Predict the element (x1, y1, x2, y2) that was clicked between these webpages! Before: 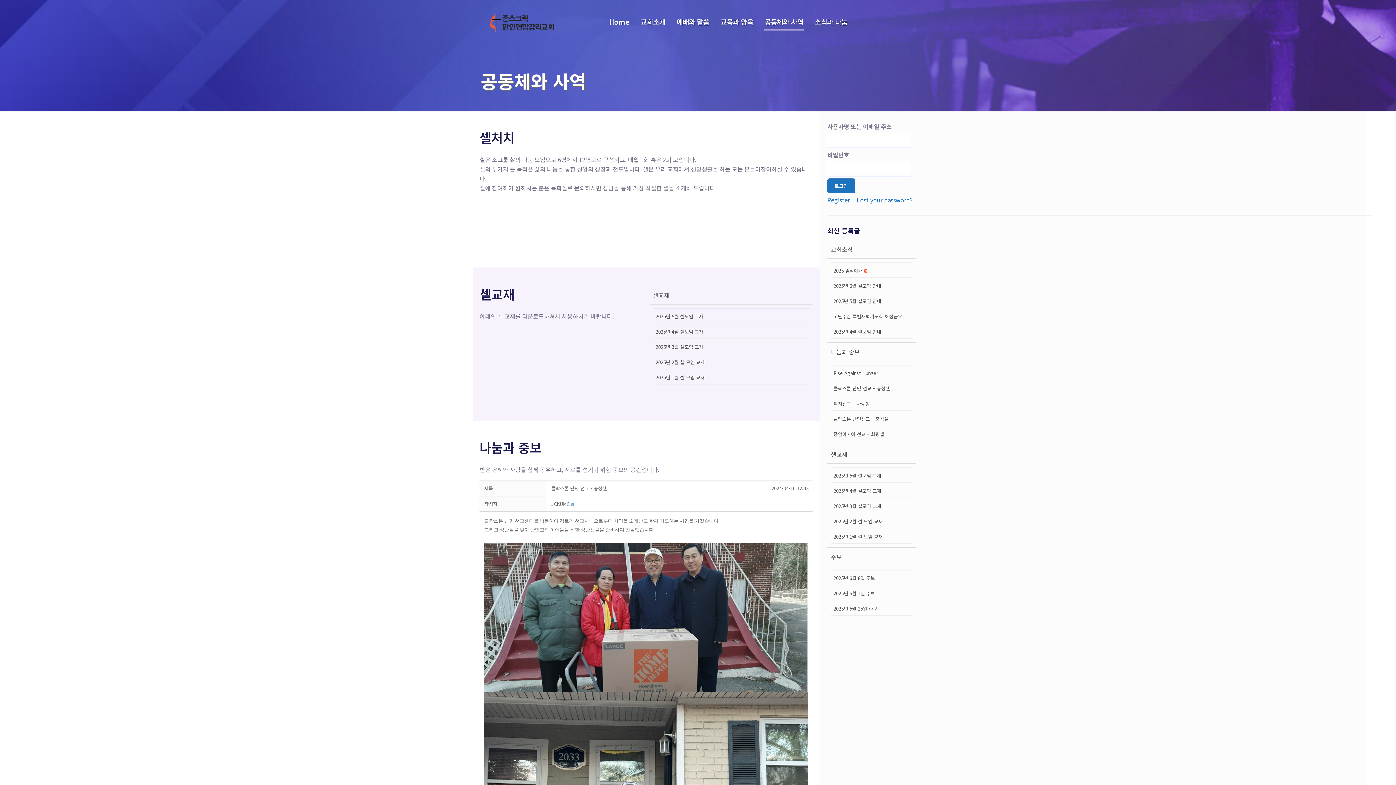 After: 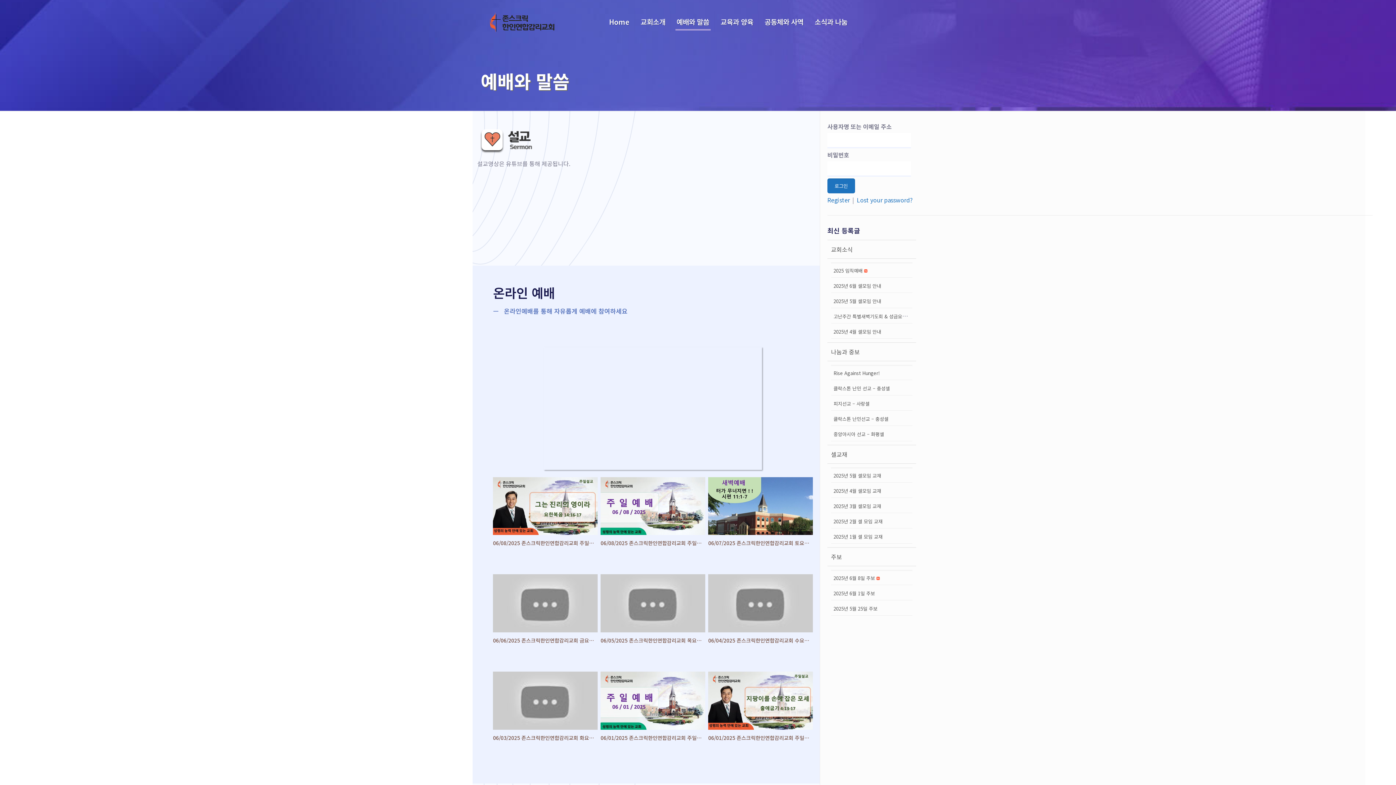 Action: bbox: (671, 0, 715, 43) label: 예배와 말씀